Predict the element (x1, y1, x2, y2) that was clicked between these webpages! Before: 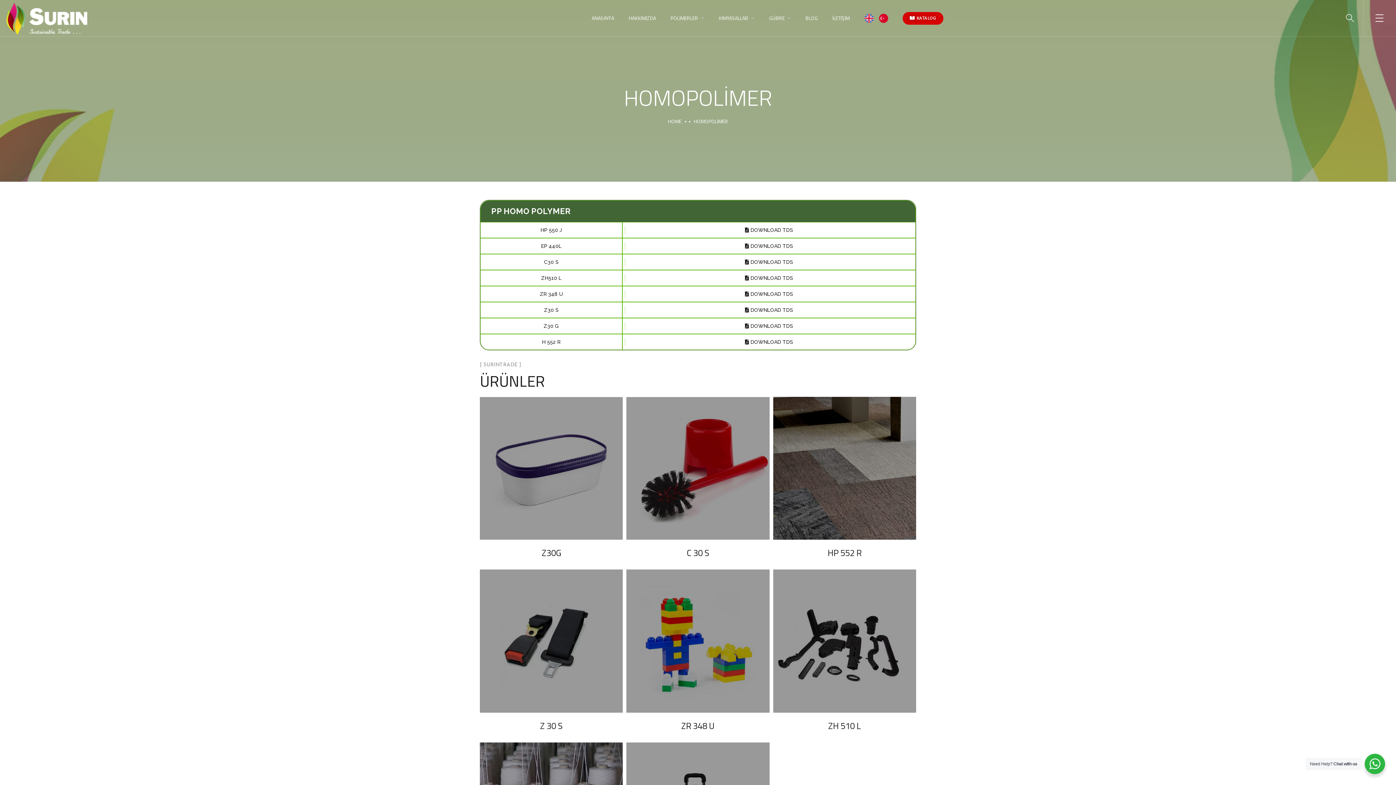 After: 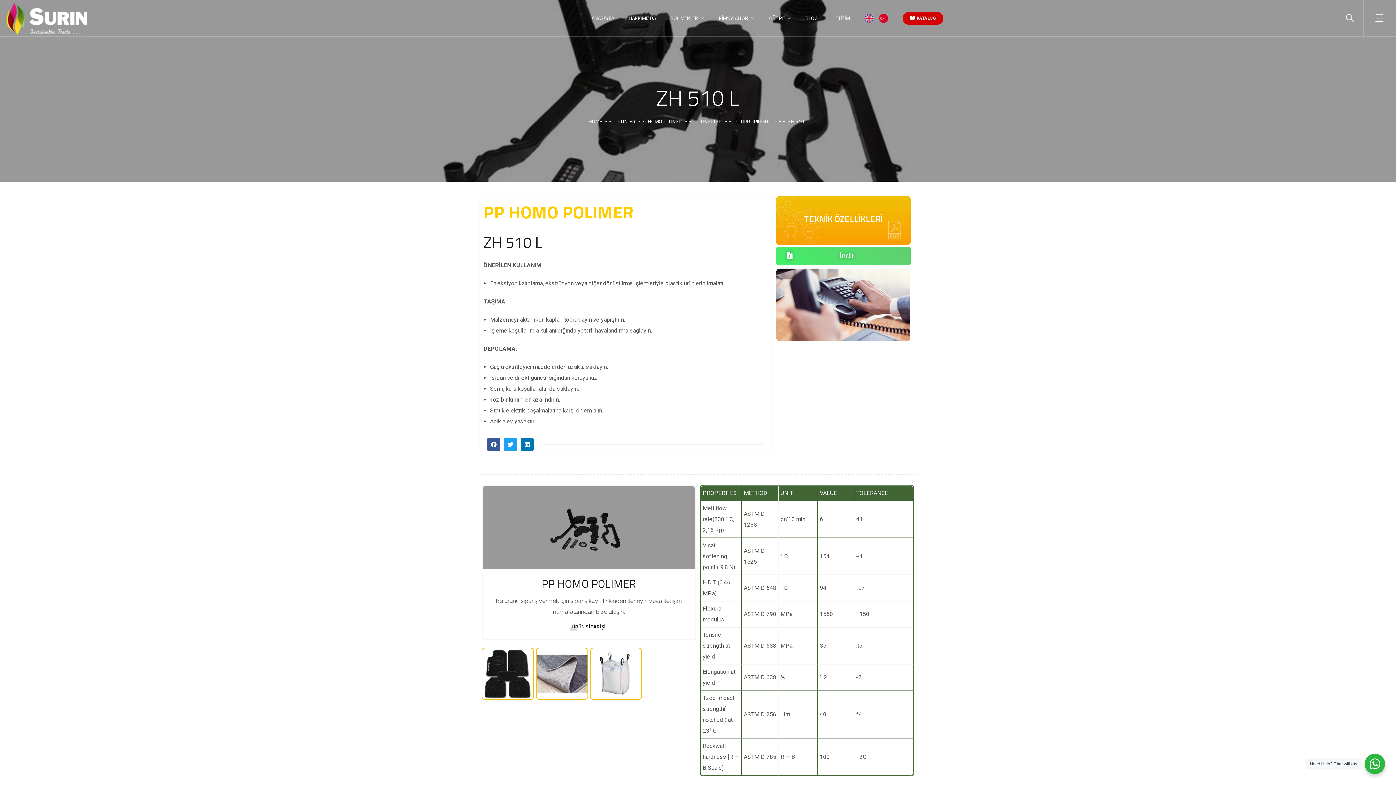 Action: bbox: (773, 569, 916, 712)